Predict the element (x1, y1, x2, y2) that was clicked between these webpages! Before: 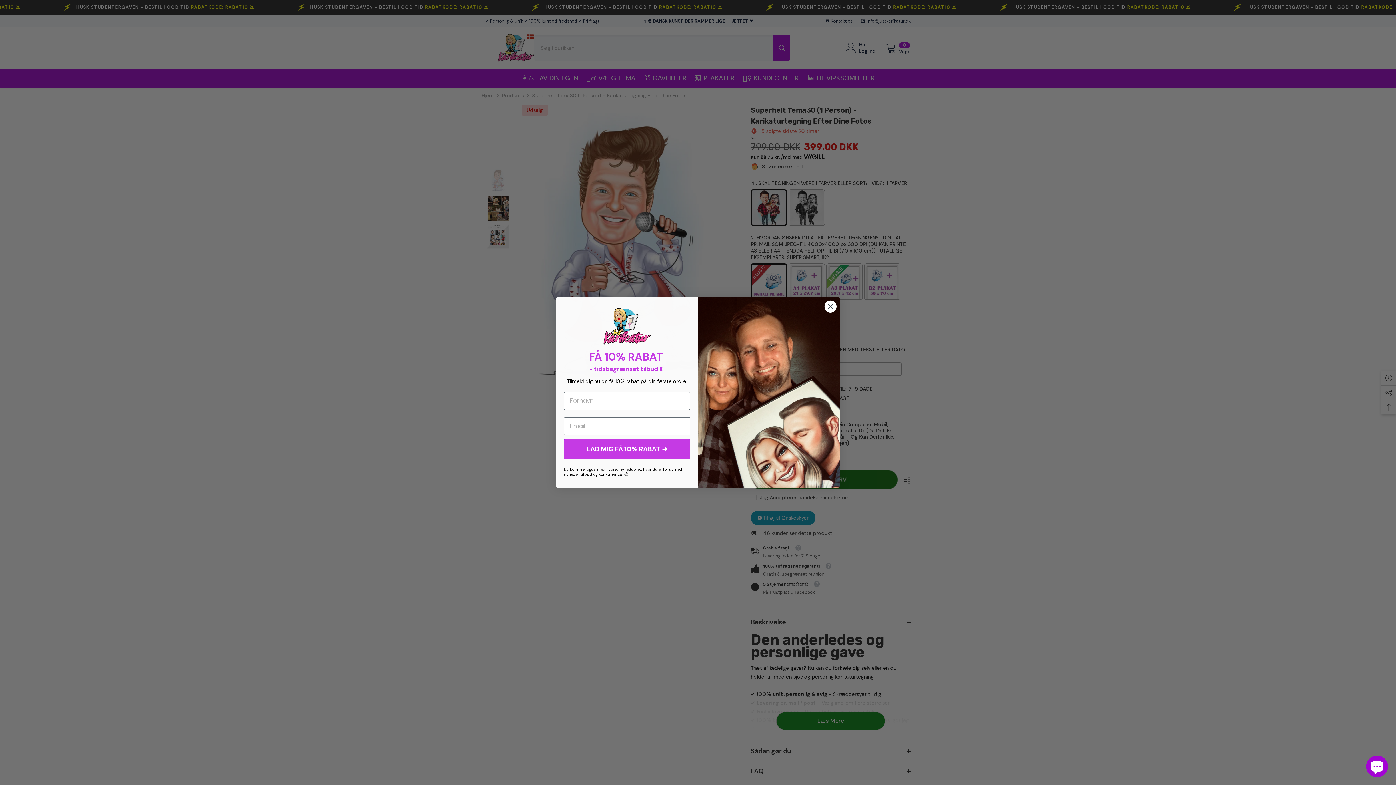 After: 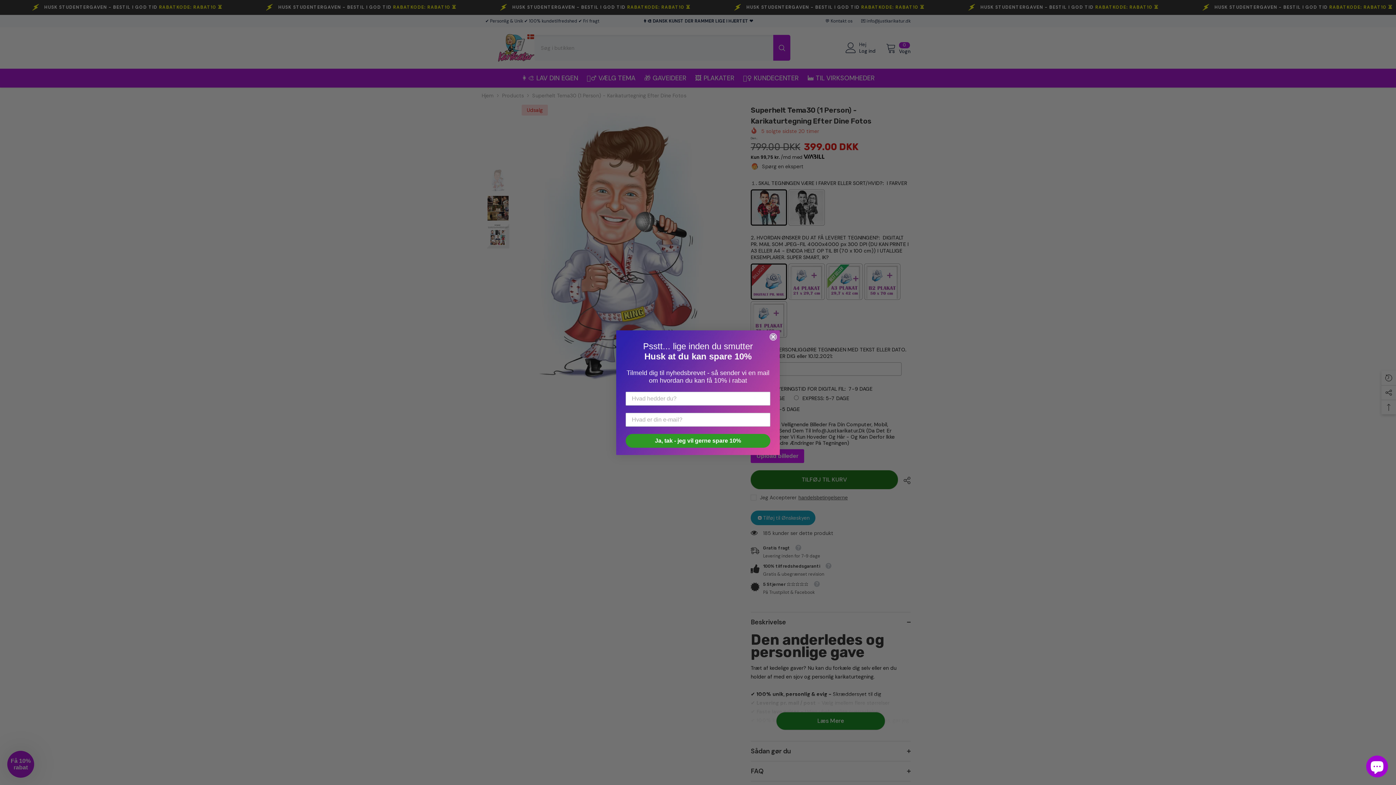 Action: bbox: (824, 300, 837, 313) label: Close dialog